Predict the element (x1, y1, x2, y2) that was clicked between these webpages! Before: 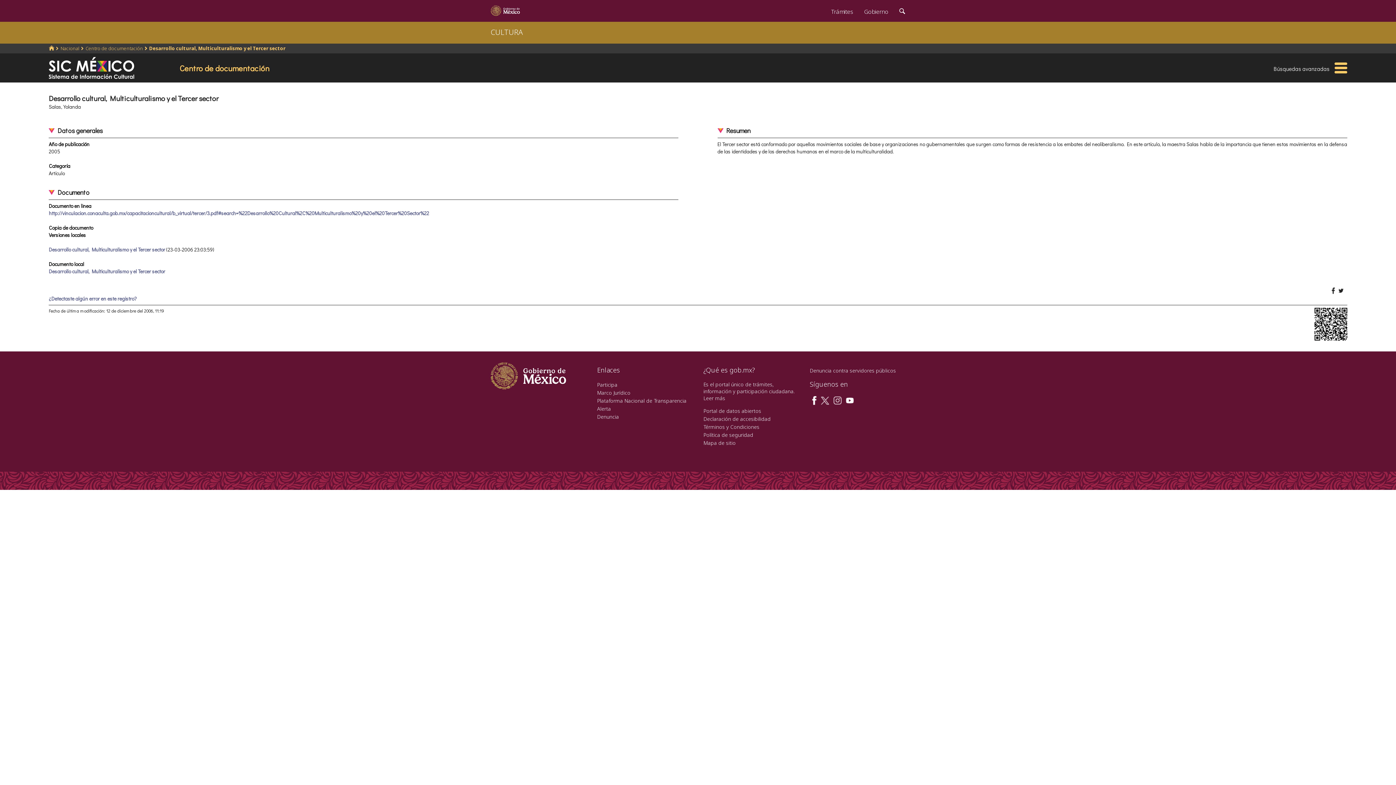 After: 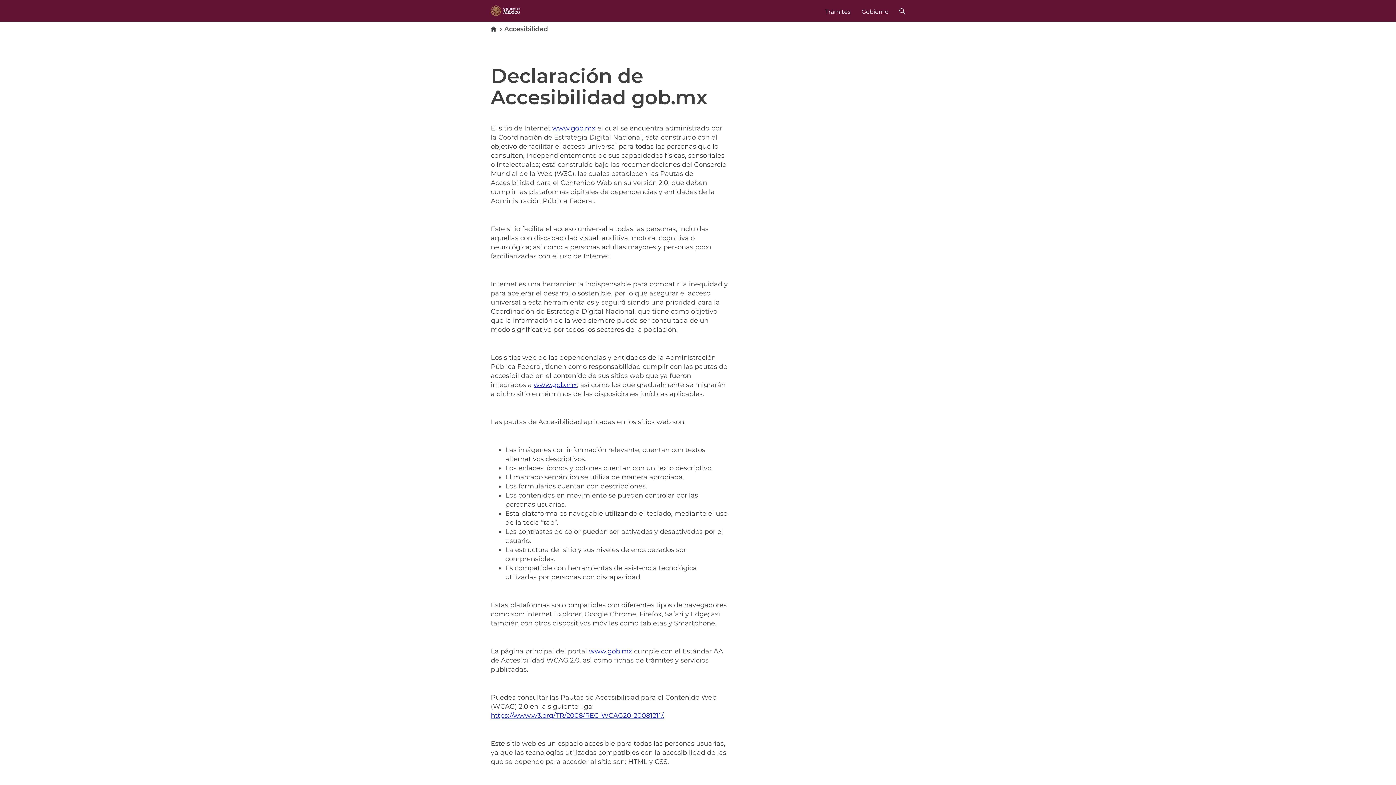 Action: bbox: (703, 415, 770, 422) label: Declaración de accesibilidad